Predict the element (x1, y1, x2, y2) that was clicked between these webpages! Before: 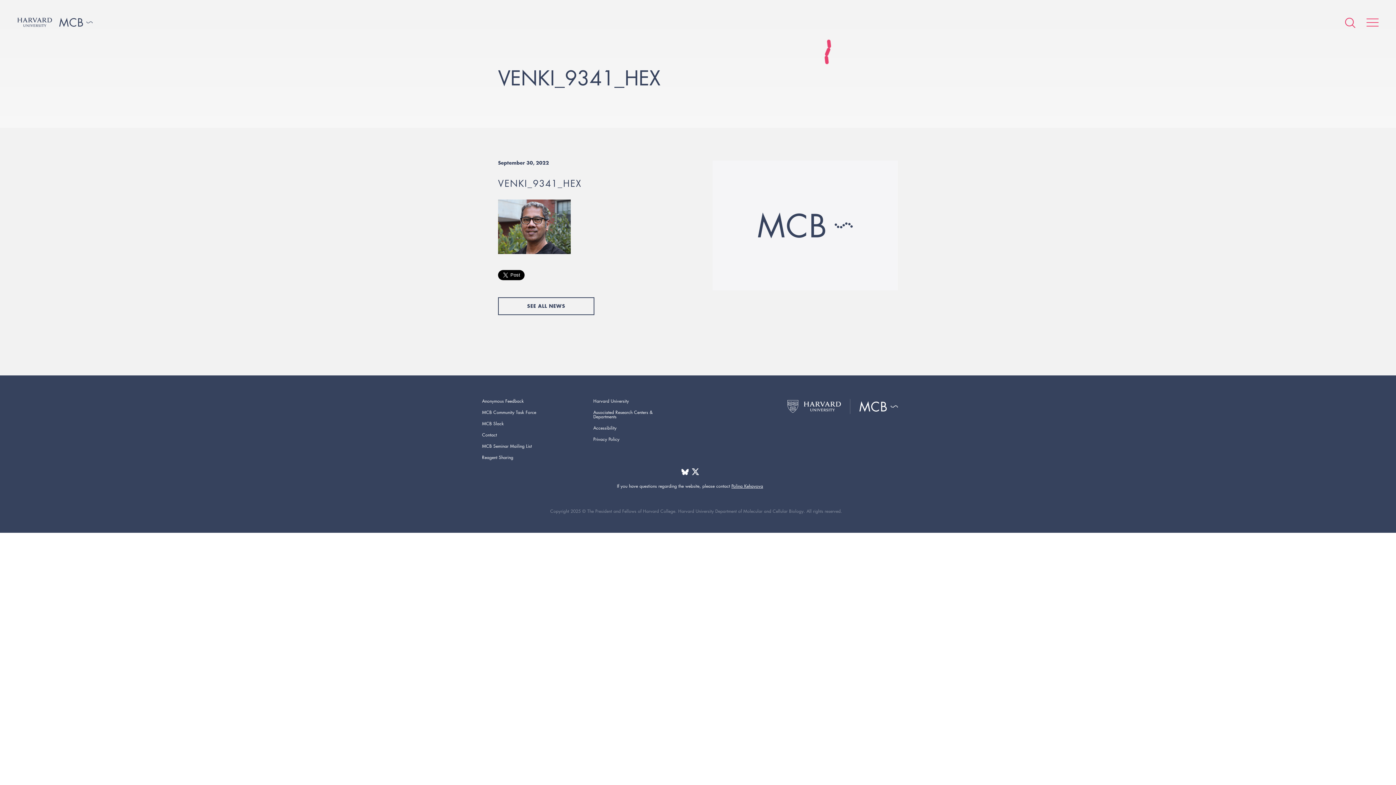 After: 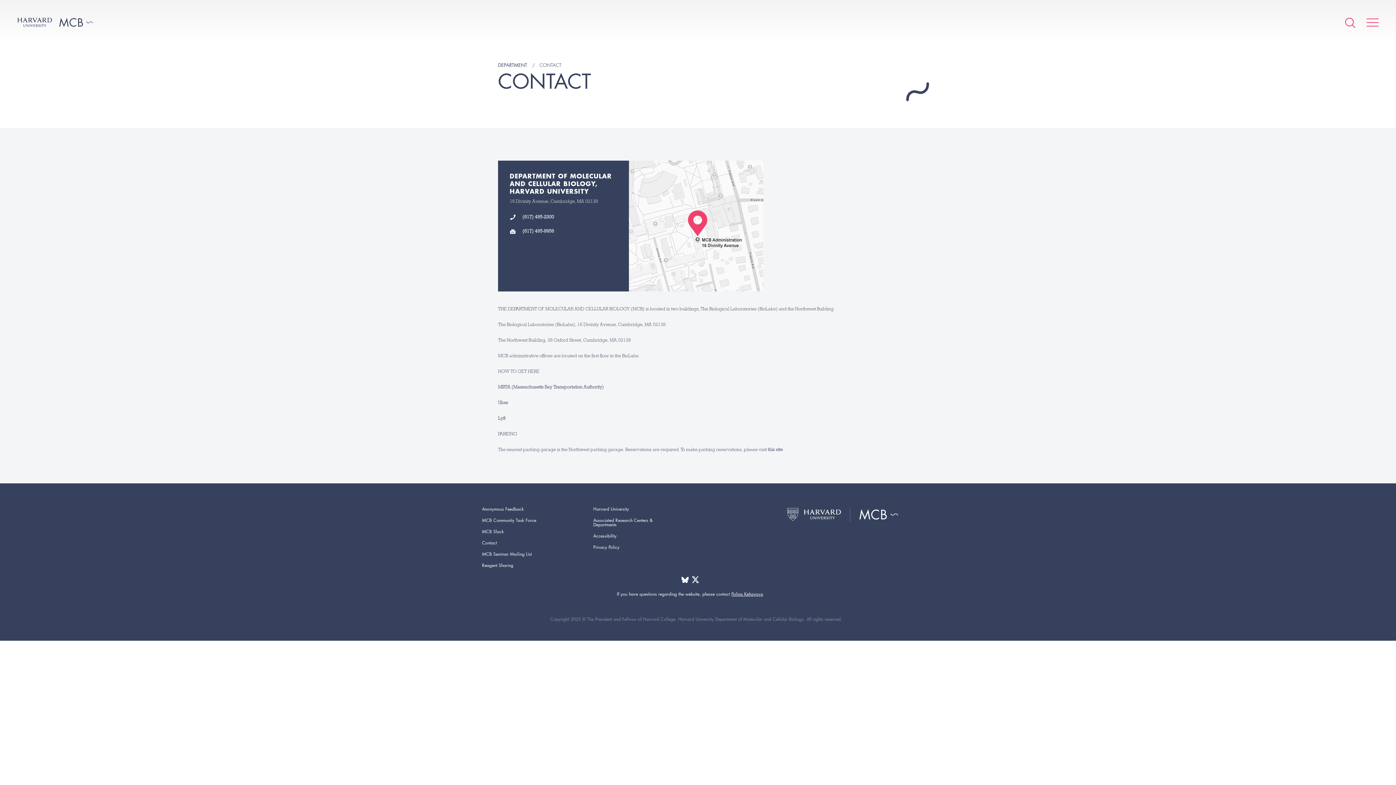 Action: label: Contact bbox: (482, 432, 497, 438)